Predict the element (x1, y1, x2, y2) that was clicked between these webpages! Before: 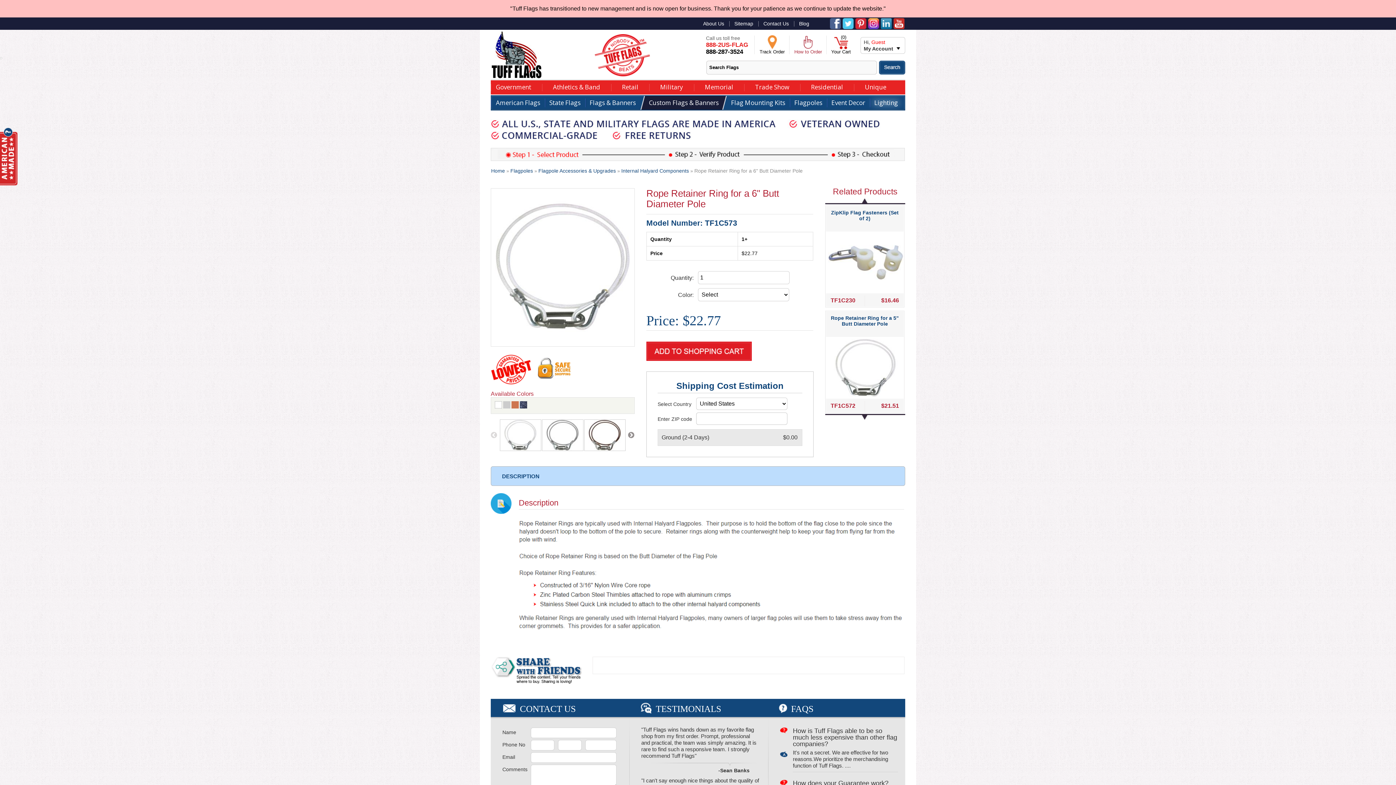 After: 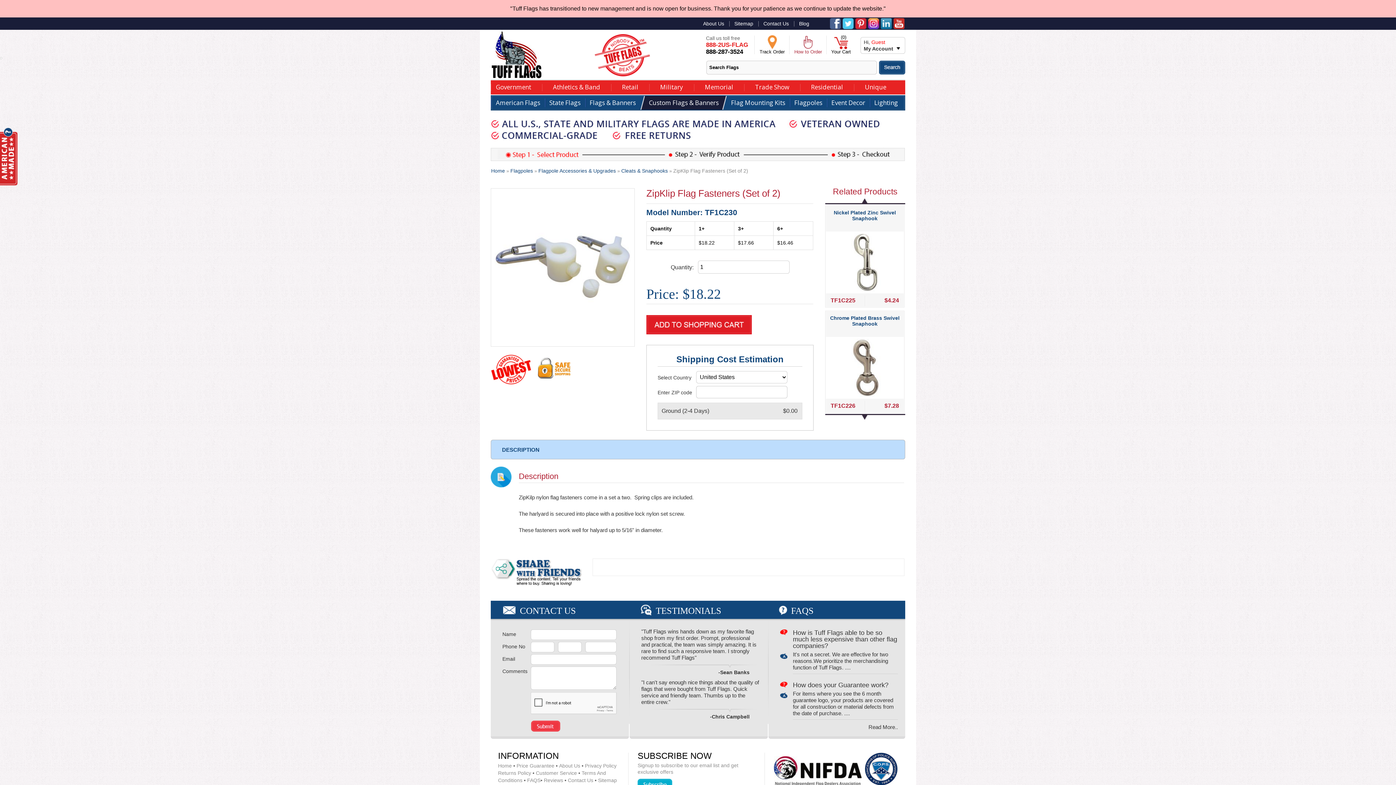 Action: bbox: (829, 295, 901, 301) label: TF1C230
$16.46

